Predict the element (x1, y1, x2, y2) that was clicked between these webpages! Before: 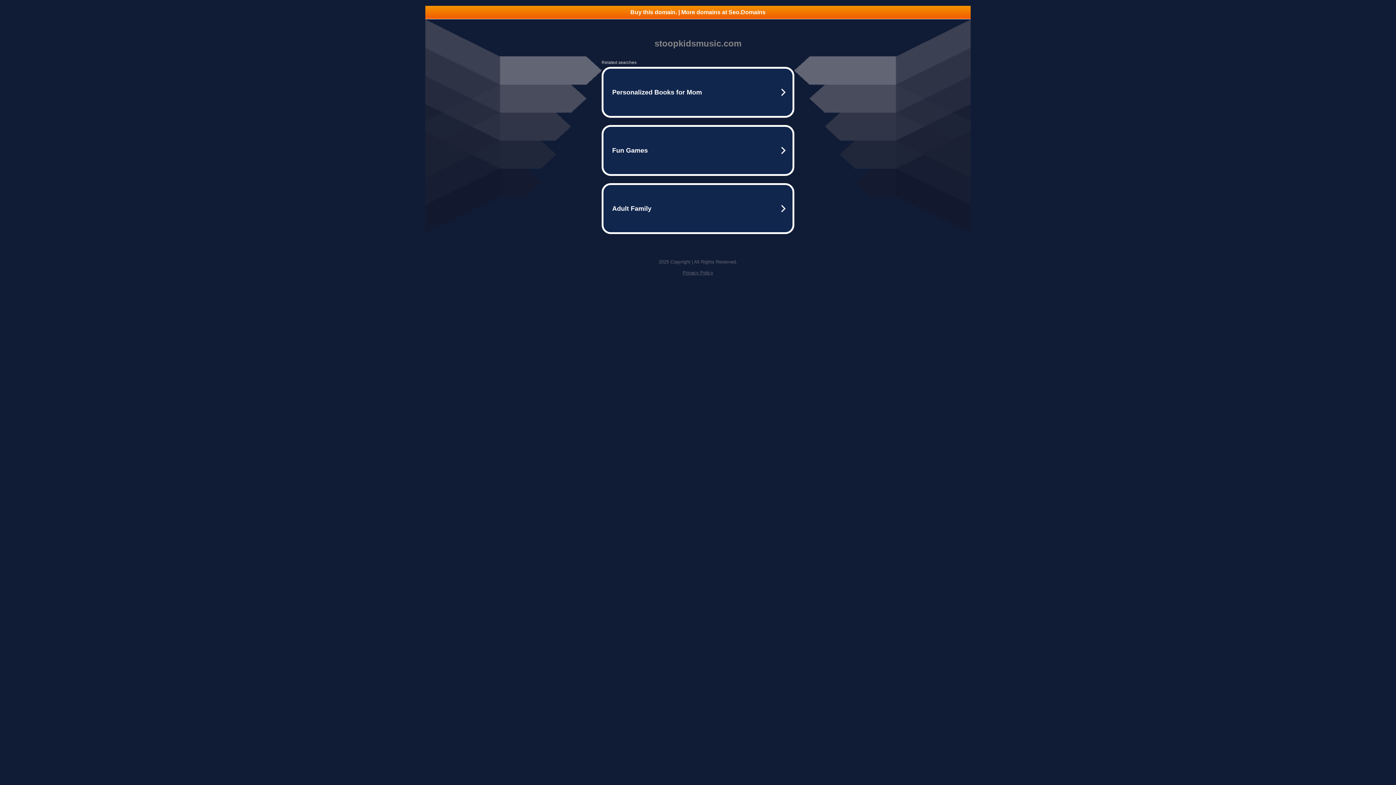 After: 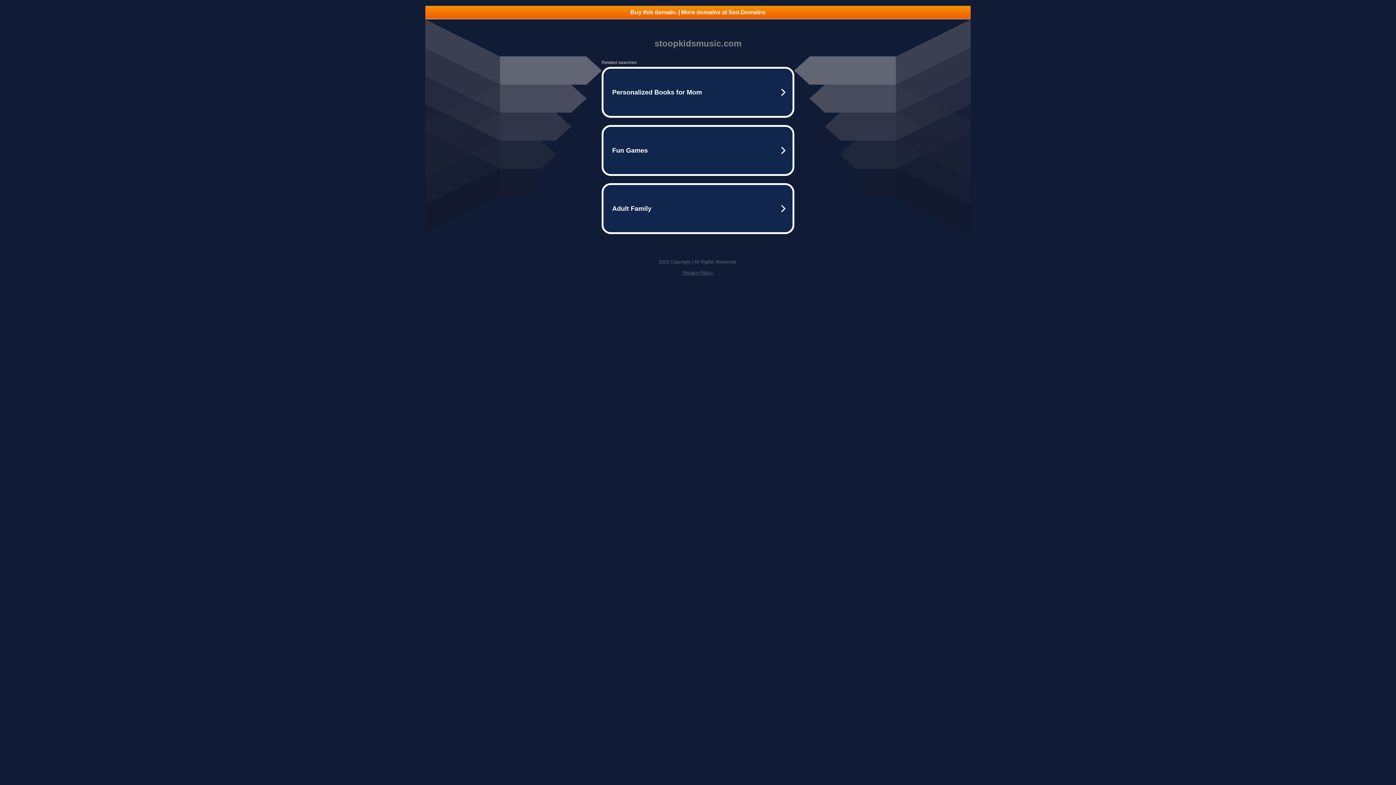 Action: label: Buy this domain. | More domains at Seo.Domains bbox: (425, 5, 970, 18)